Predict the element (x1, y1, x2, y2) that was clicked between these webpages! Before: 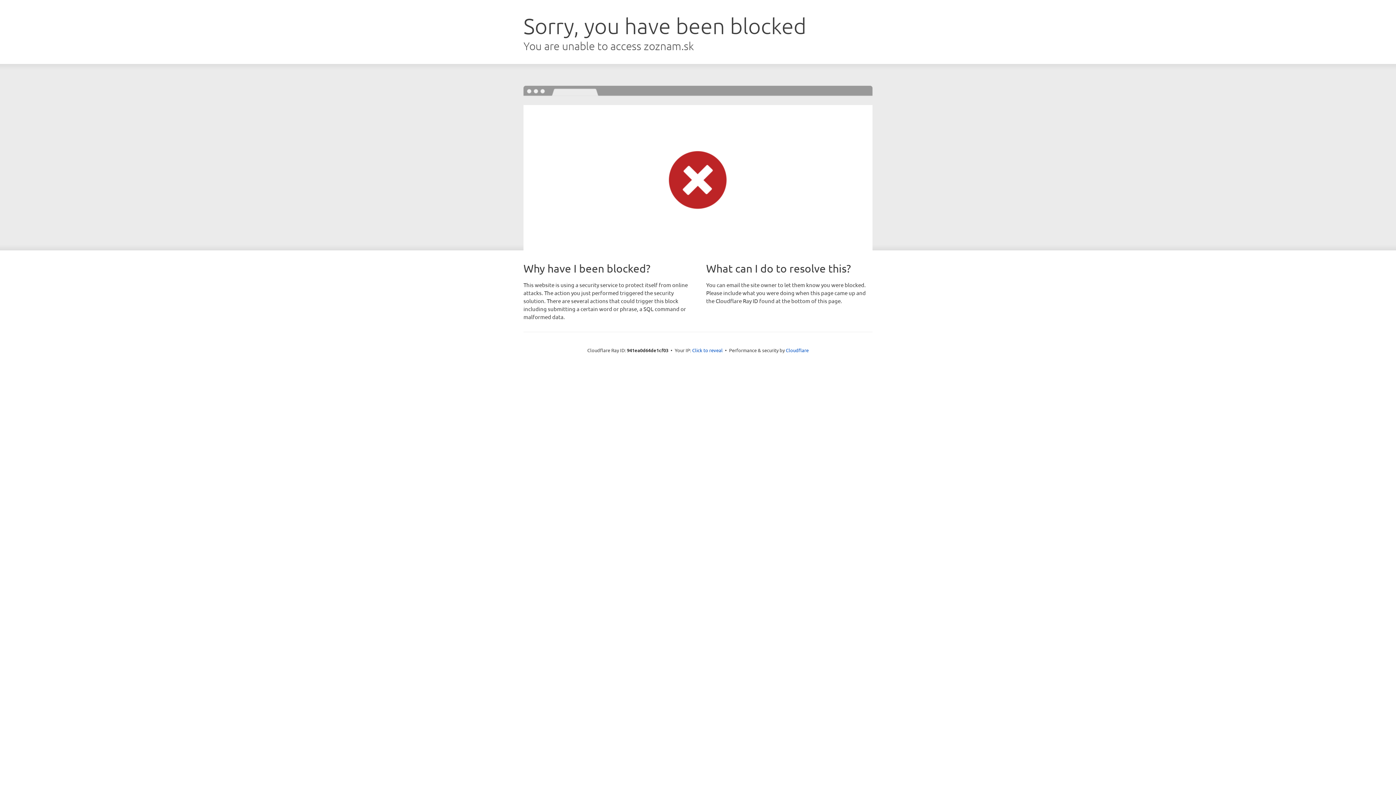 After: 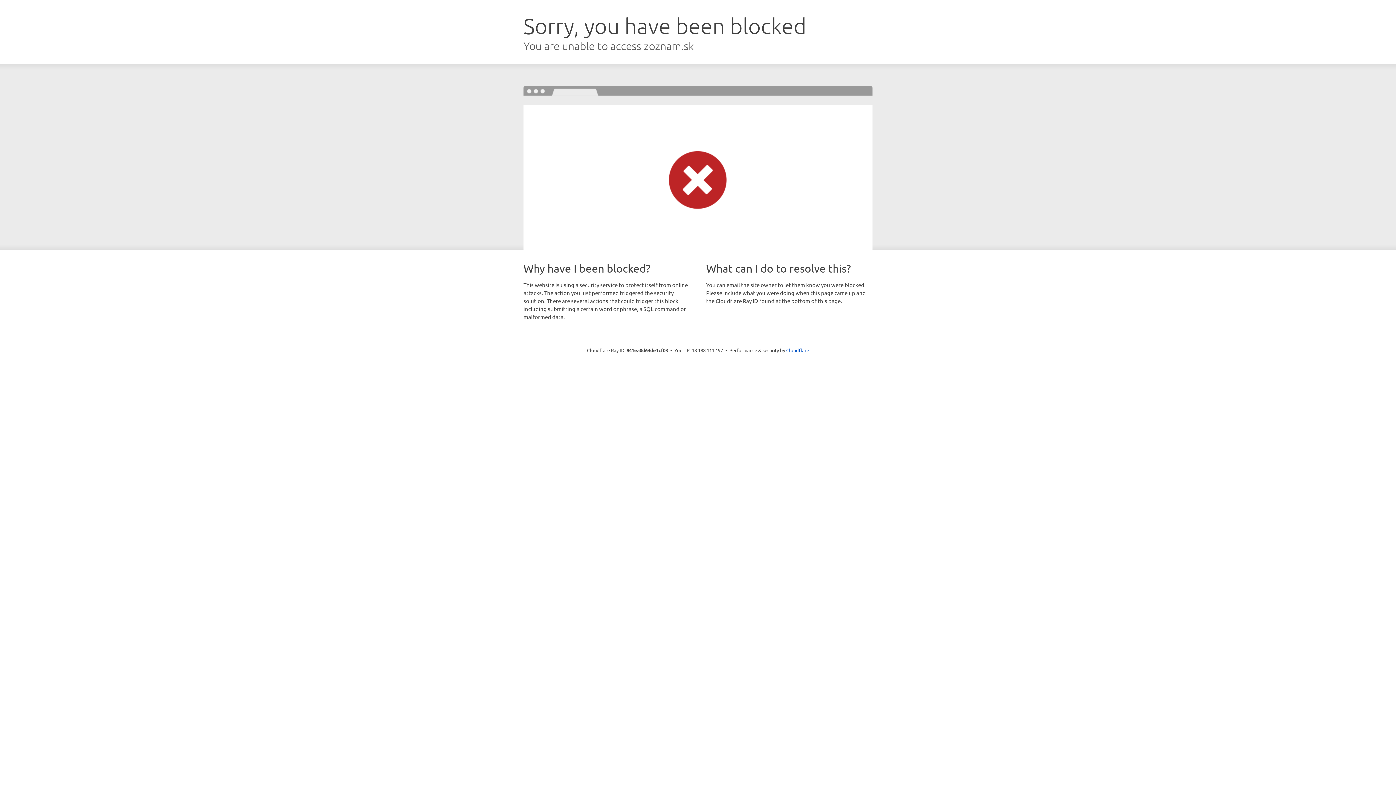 Action: label: Click to reveal bbox: (692, 346, 722, 353)